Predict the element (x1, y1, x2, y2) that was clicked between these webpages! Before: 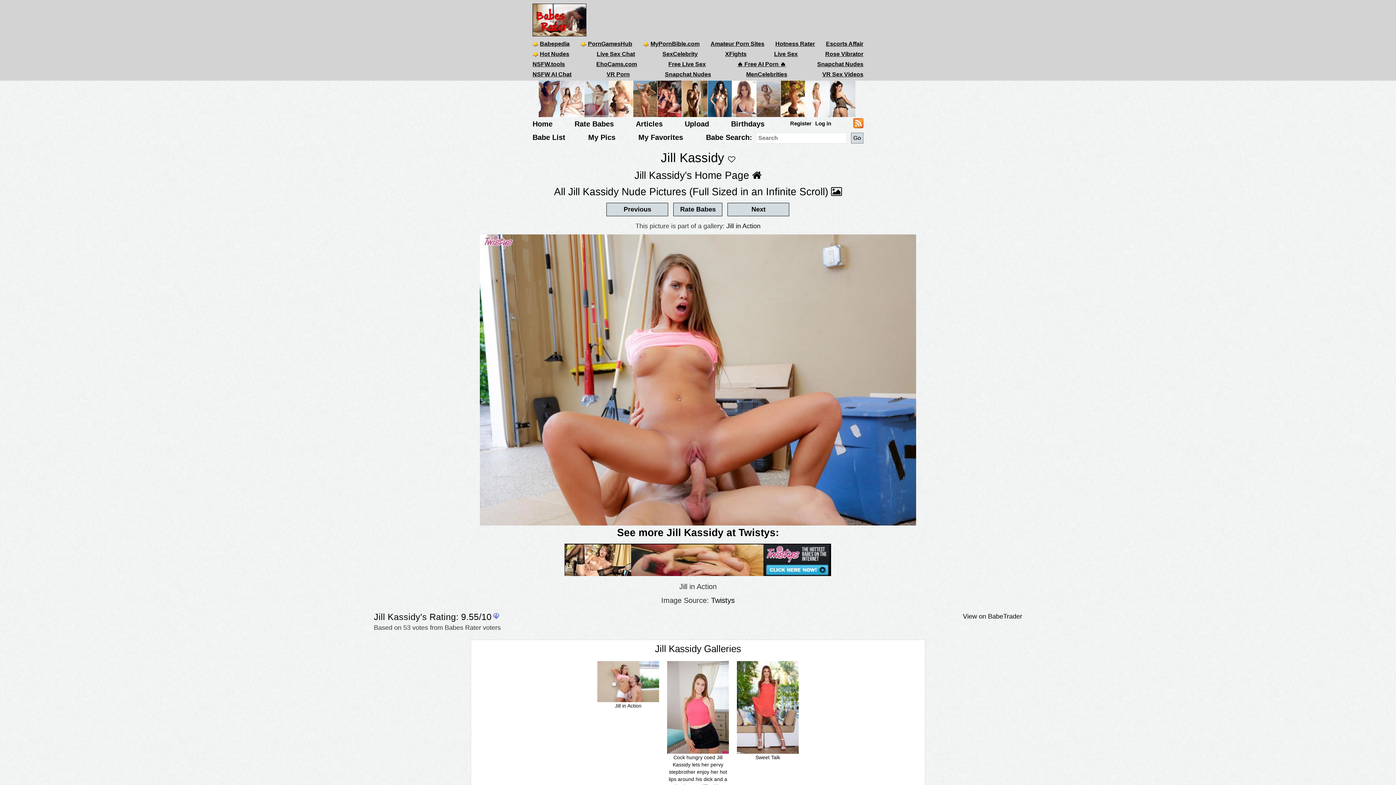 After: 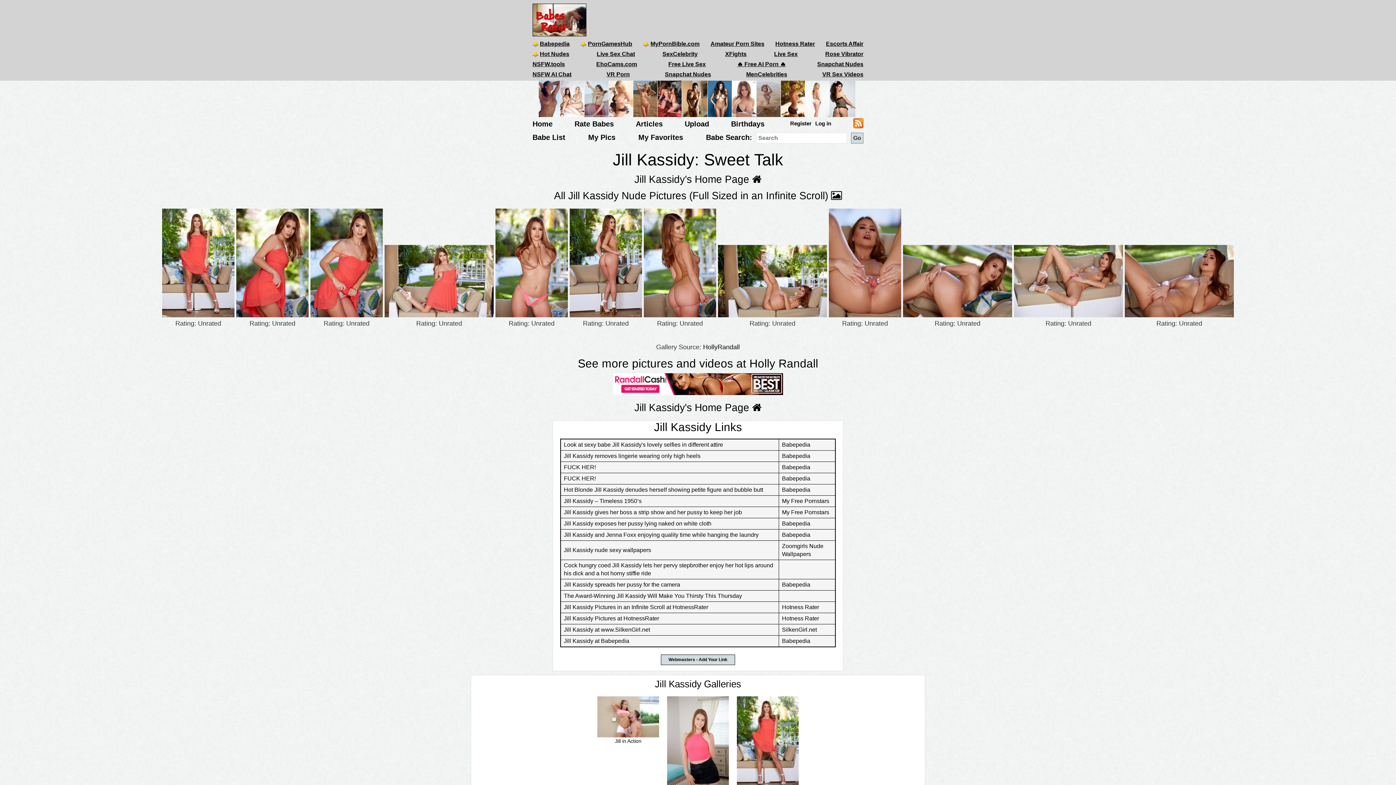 Action: bbox: (737, 704, 798, 761) label: Sweet Talk